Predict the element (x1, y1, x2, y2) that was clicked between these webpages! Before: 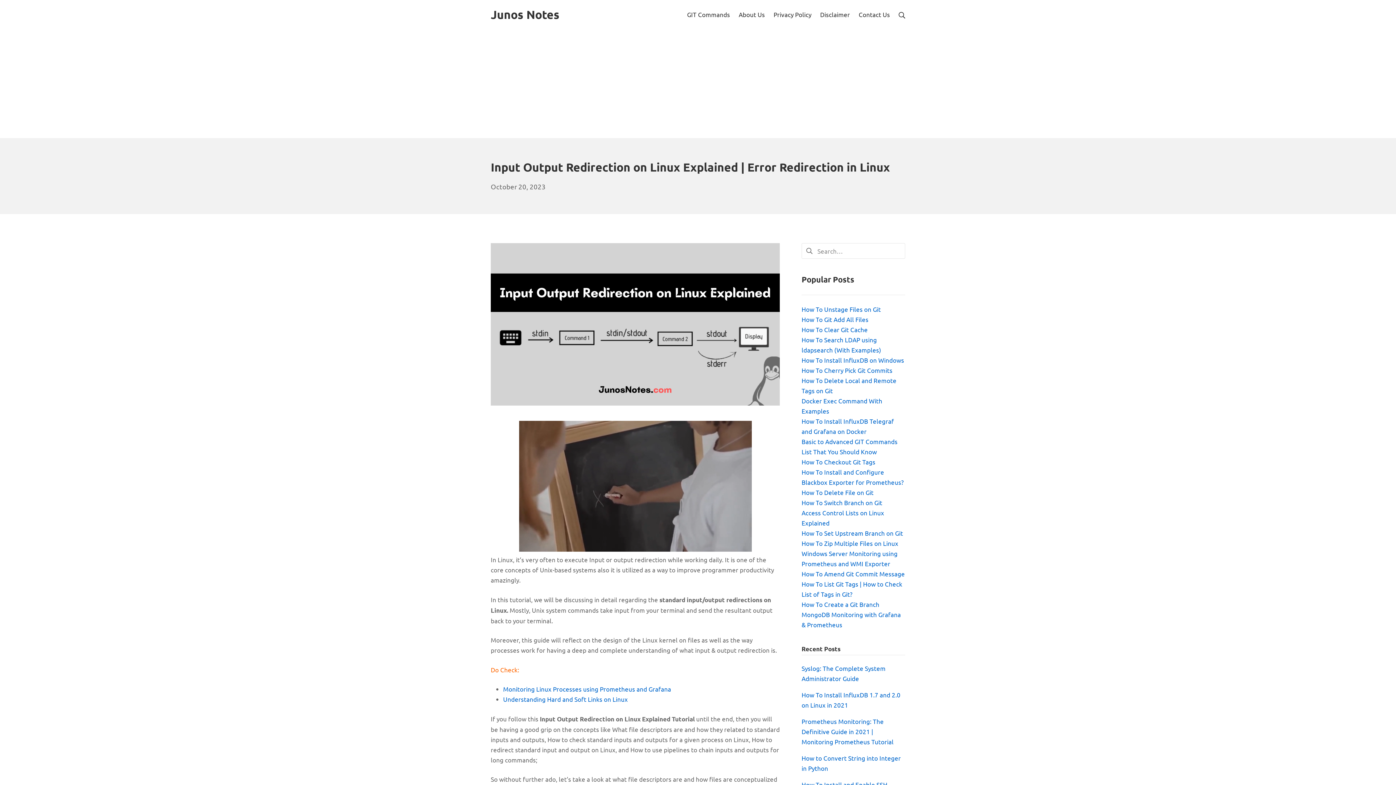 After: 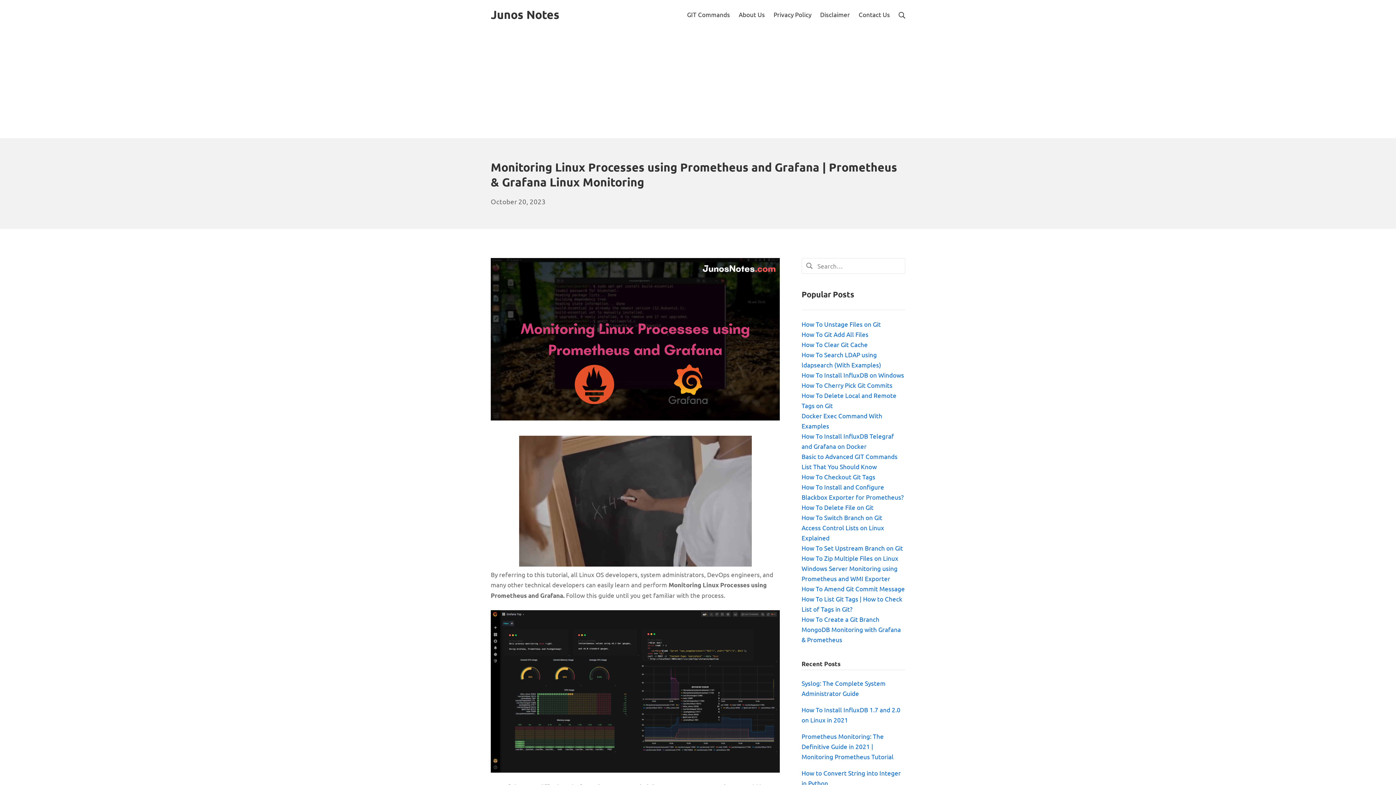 Action: label: Monitoring Linux Processes using Prometheus and Grafana bbox: (503, 685, 671, 693)